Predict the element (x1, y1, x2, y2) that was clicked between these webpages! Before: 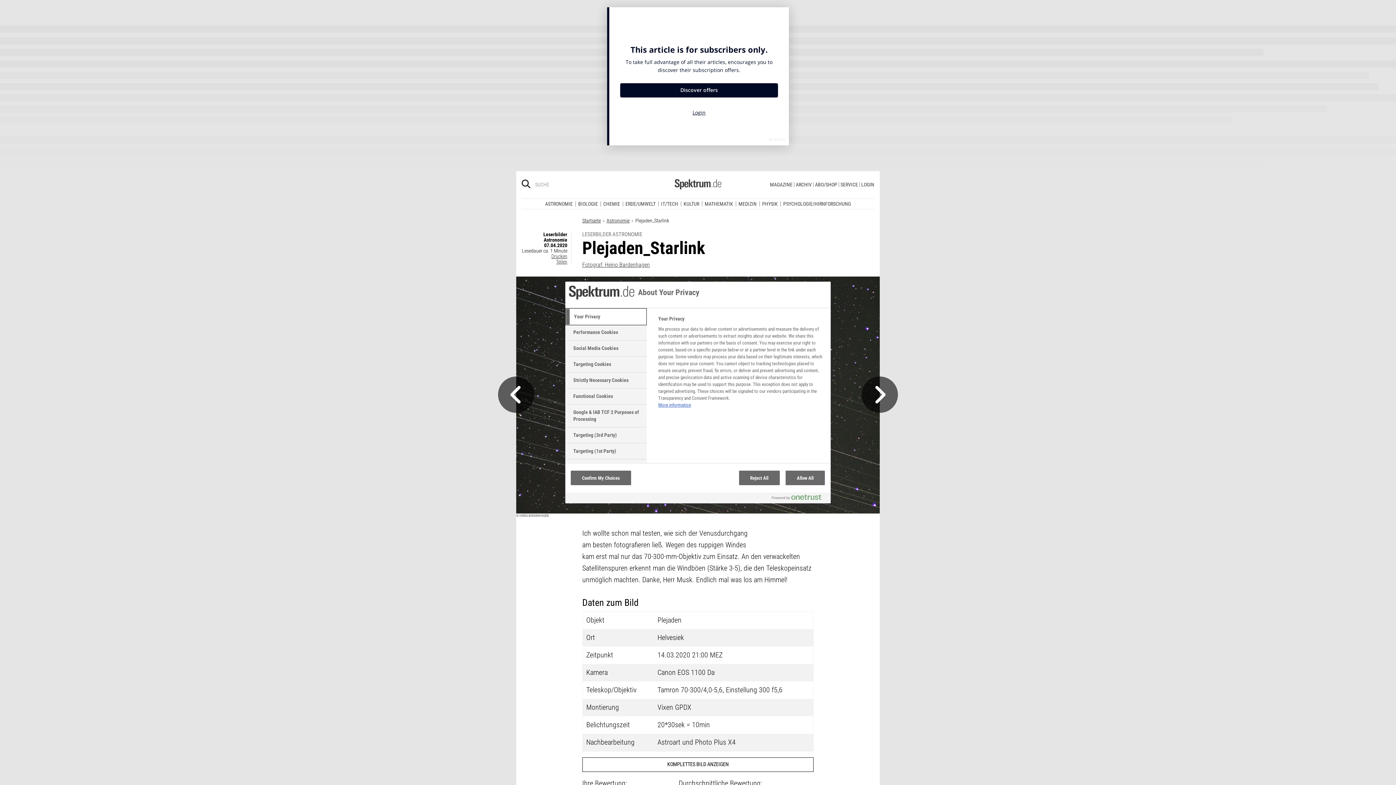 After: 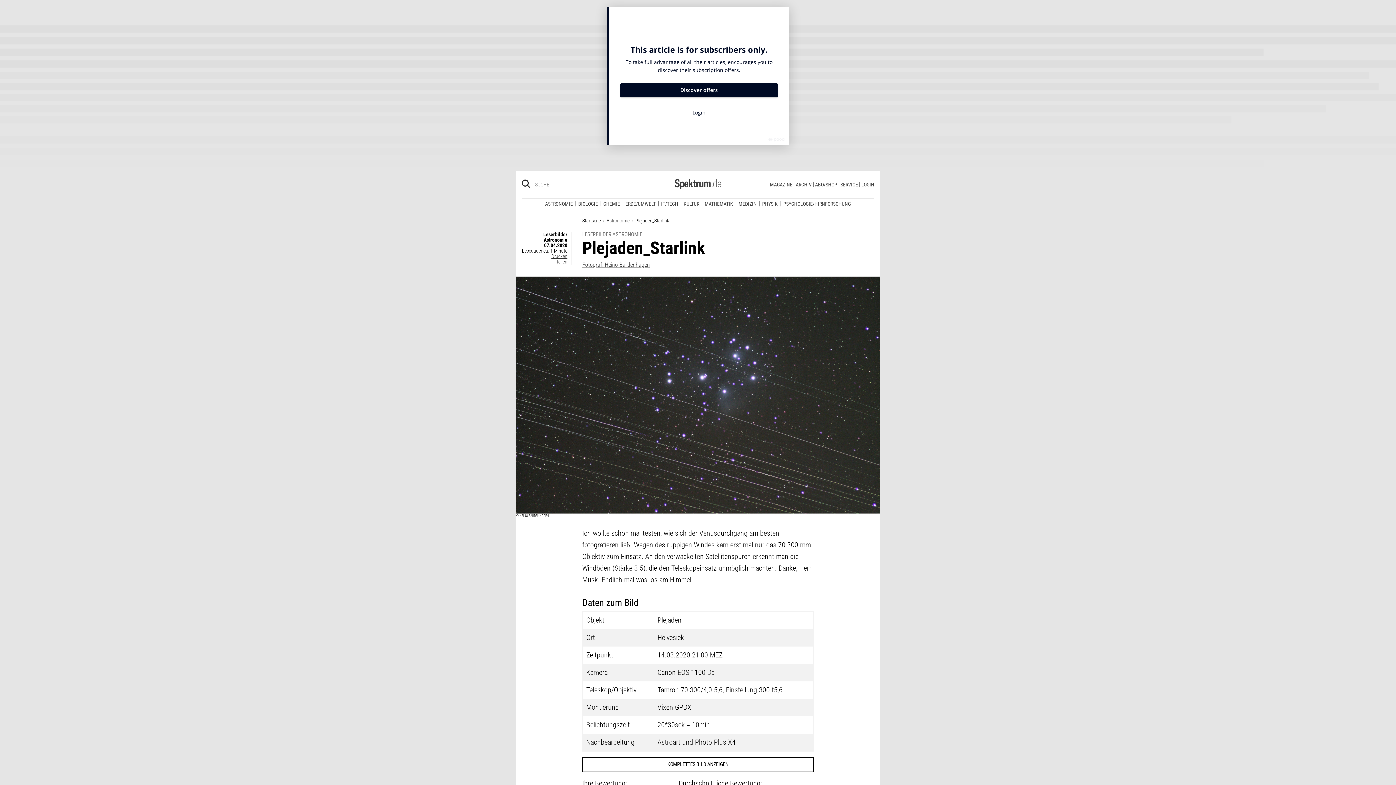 Action: bbox: (785, 470, 825, 485) label: Allow All